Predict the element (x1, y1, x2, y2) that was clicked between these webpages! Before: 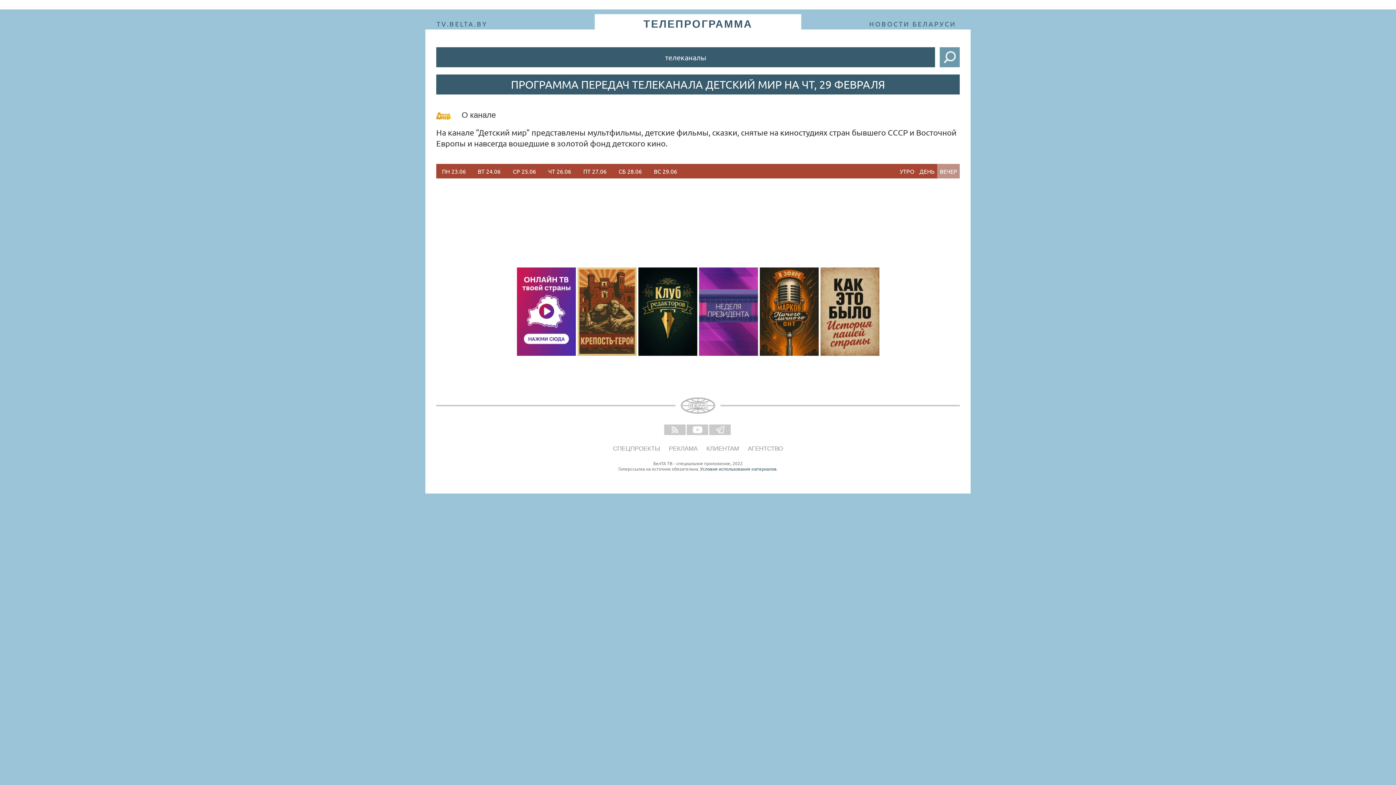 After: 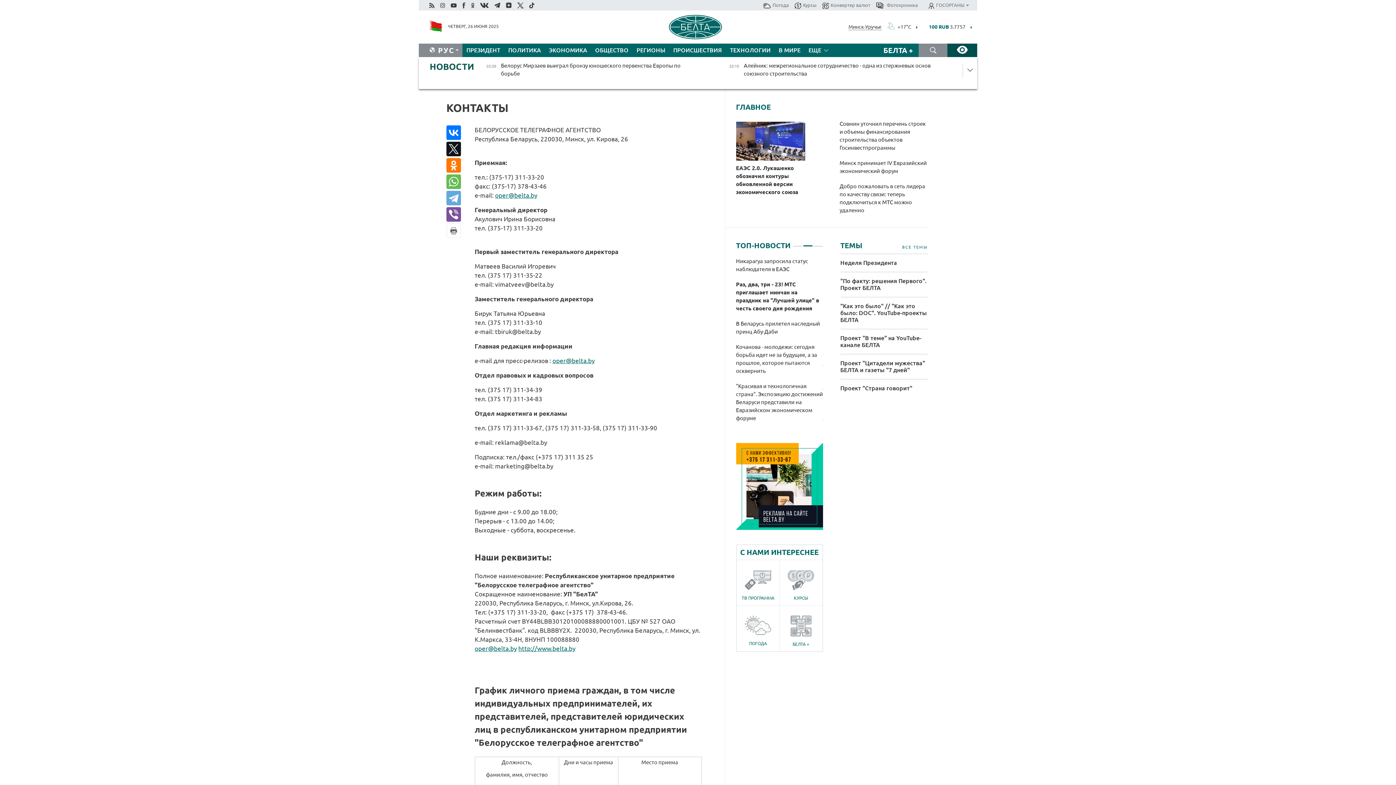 Action: bbox: (706, 445, 739, 452) label: КЛИЕНТАМ